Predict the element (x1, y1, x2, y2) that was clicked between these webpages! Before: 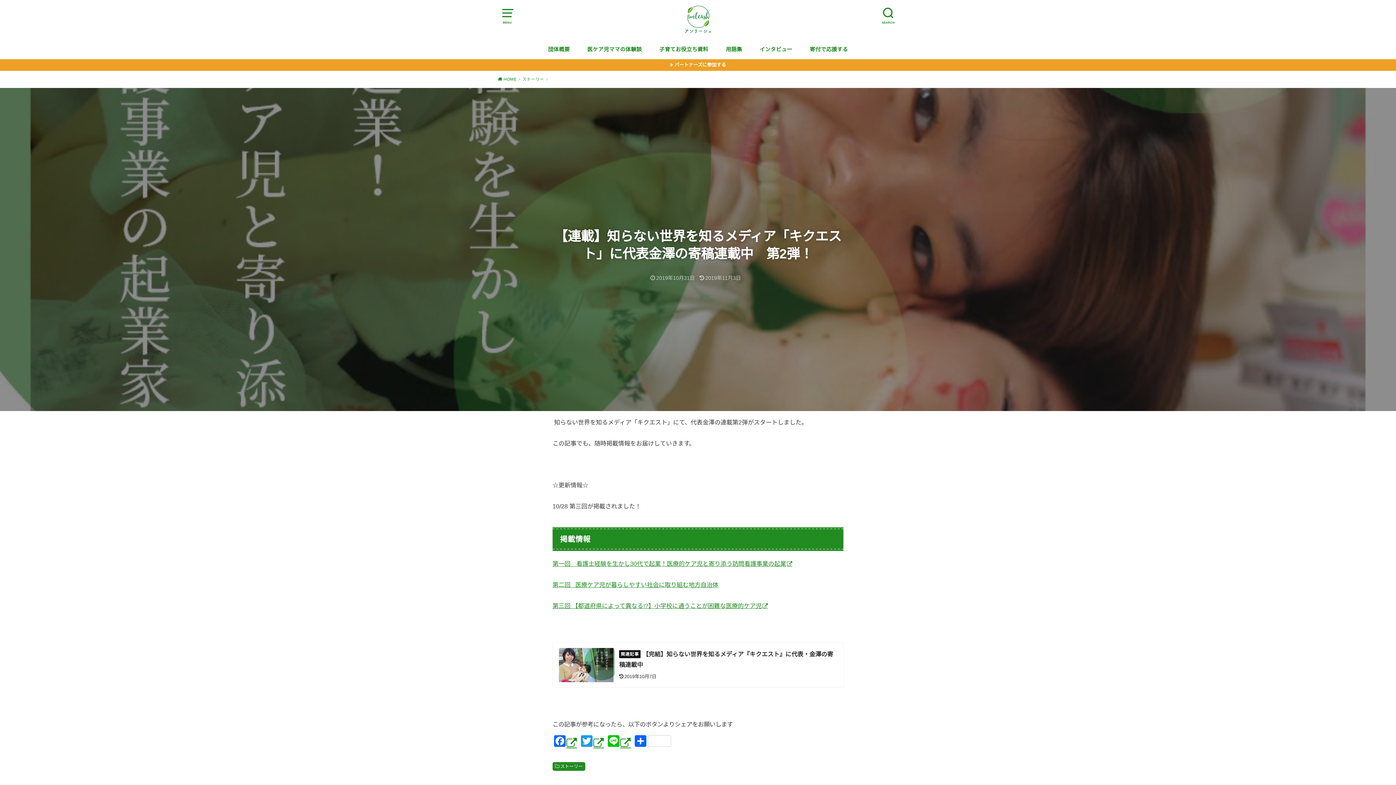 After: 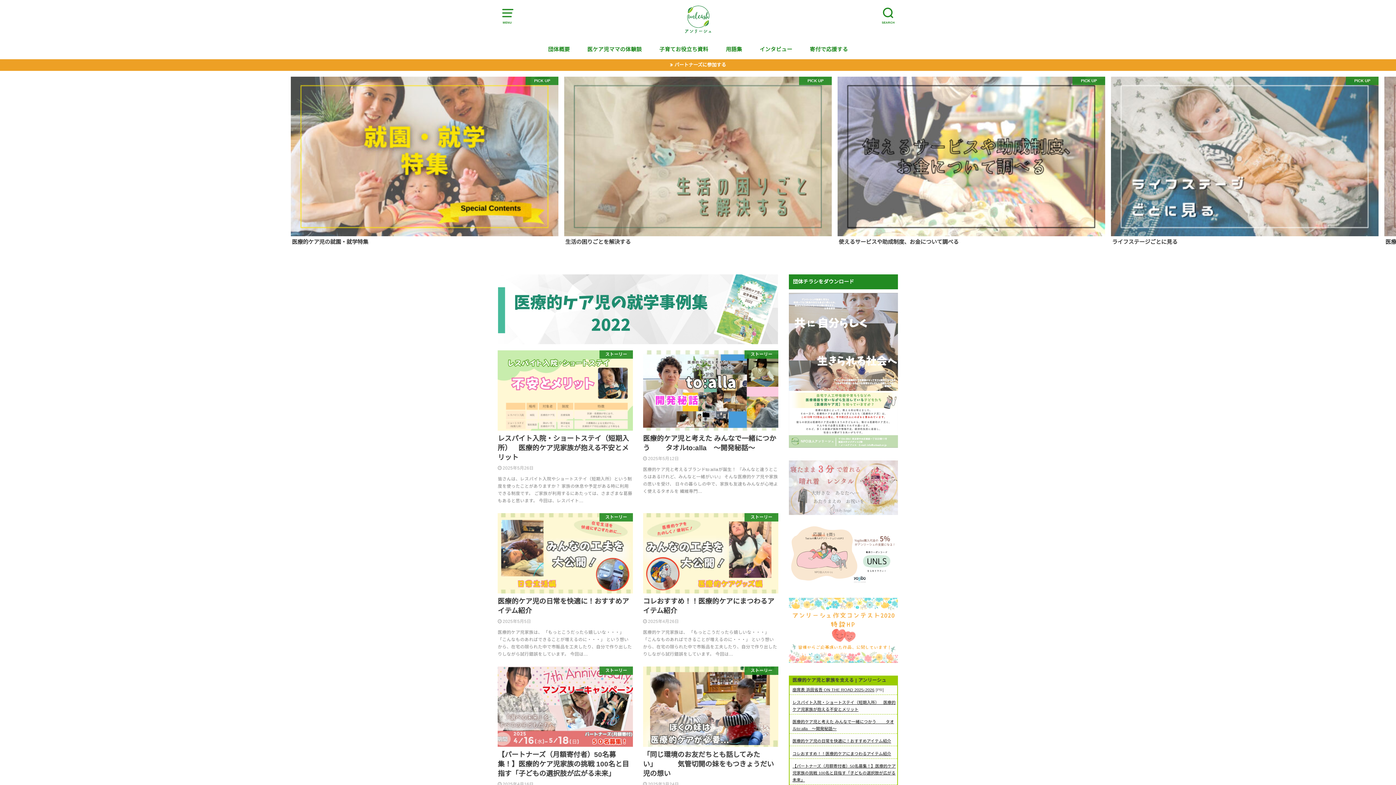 Action: bbox: (682, 3, 714, 35)